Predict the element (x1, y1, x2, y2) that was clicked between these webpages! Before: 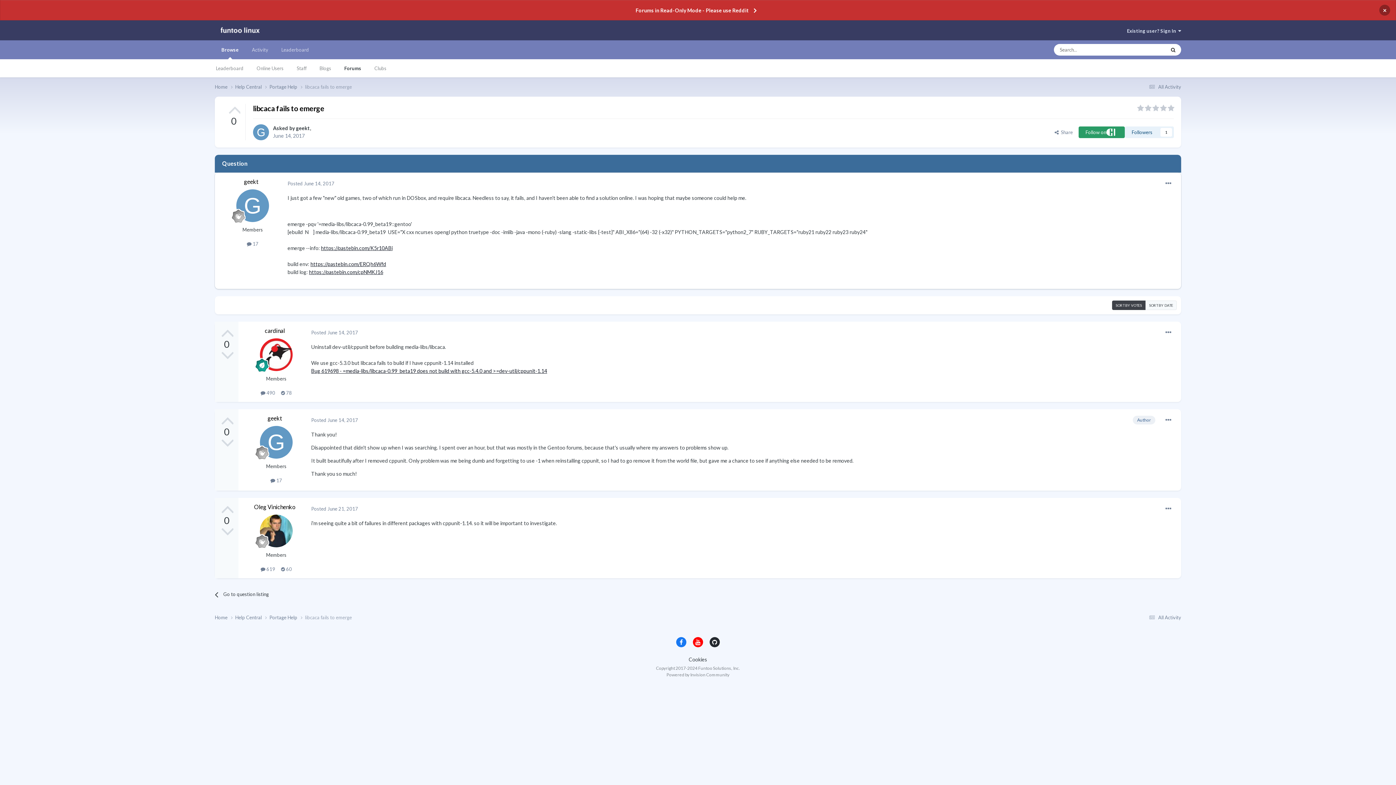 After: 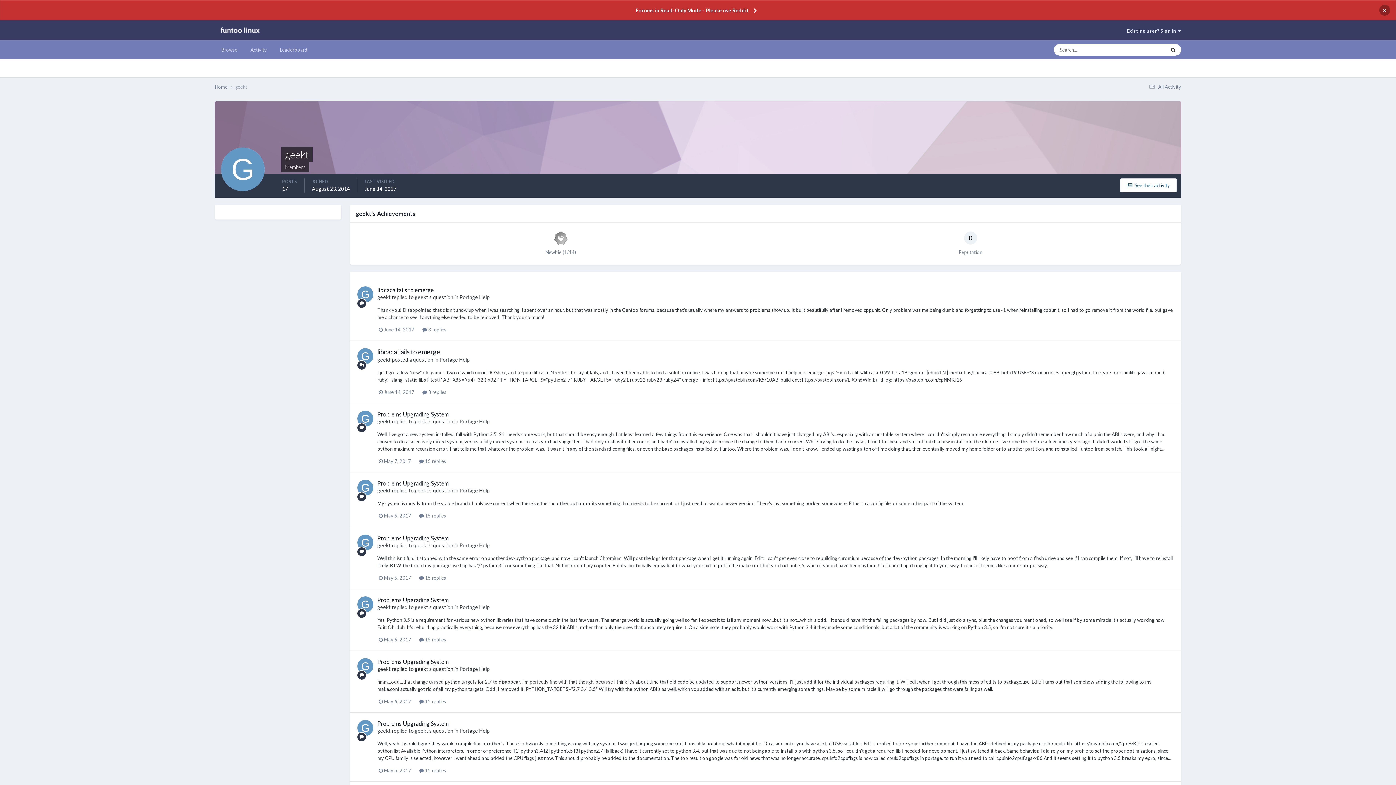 Action: bbox: (267, 414, 282, 421) label: geekt